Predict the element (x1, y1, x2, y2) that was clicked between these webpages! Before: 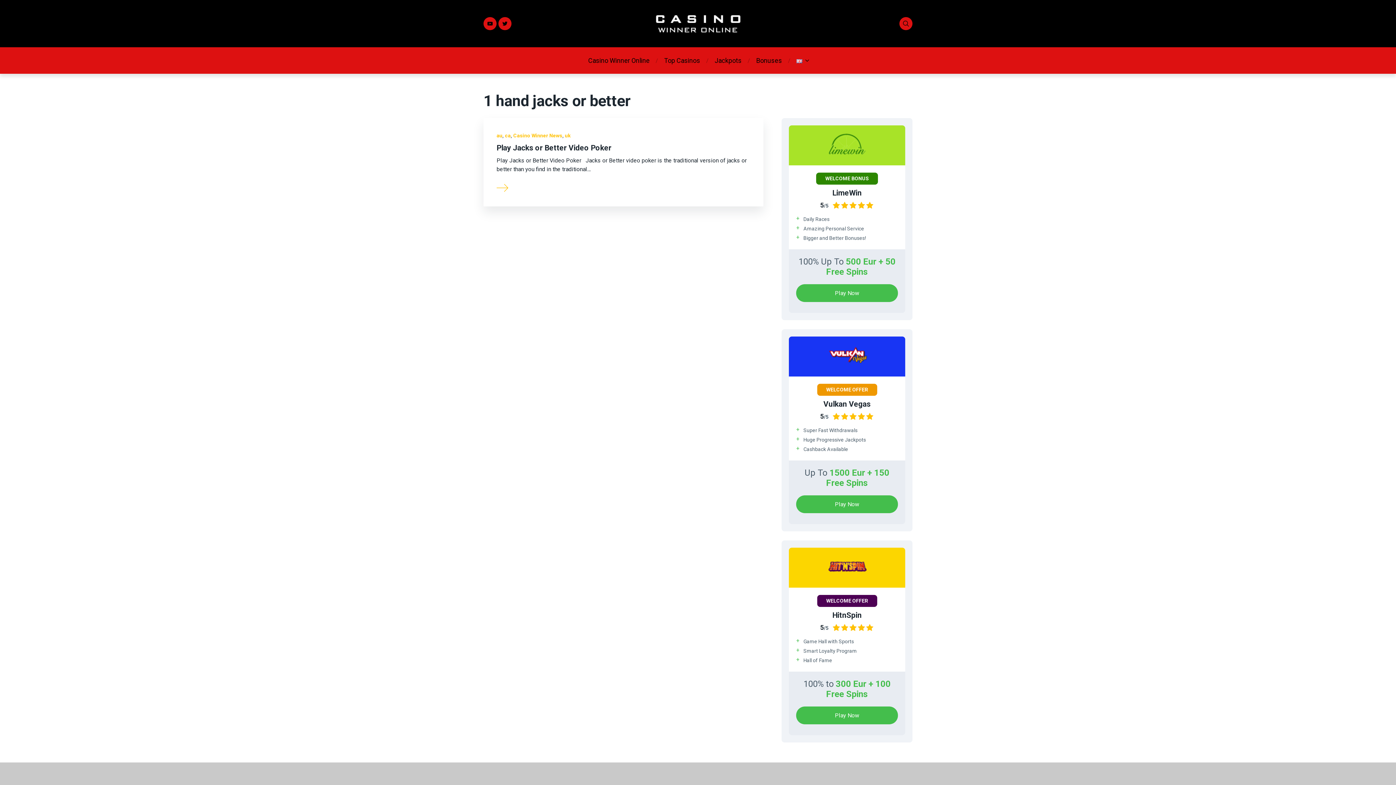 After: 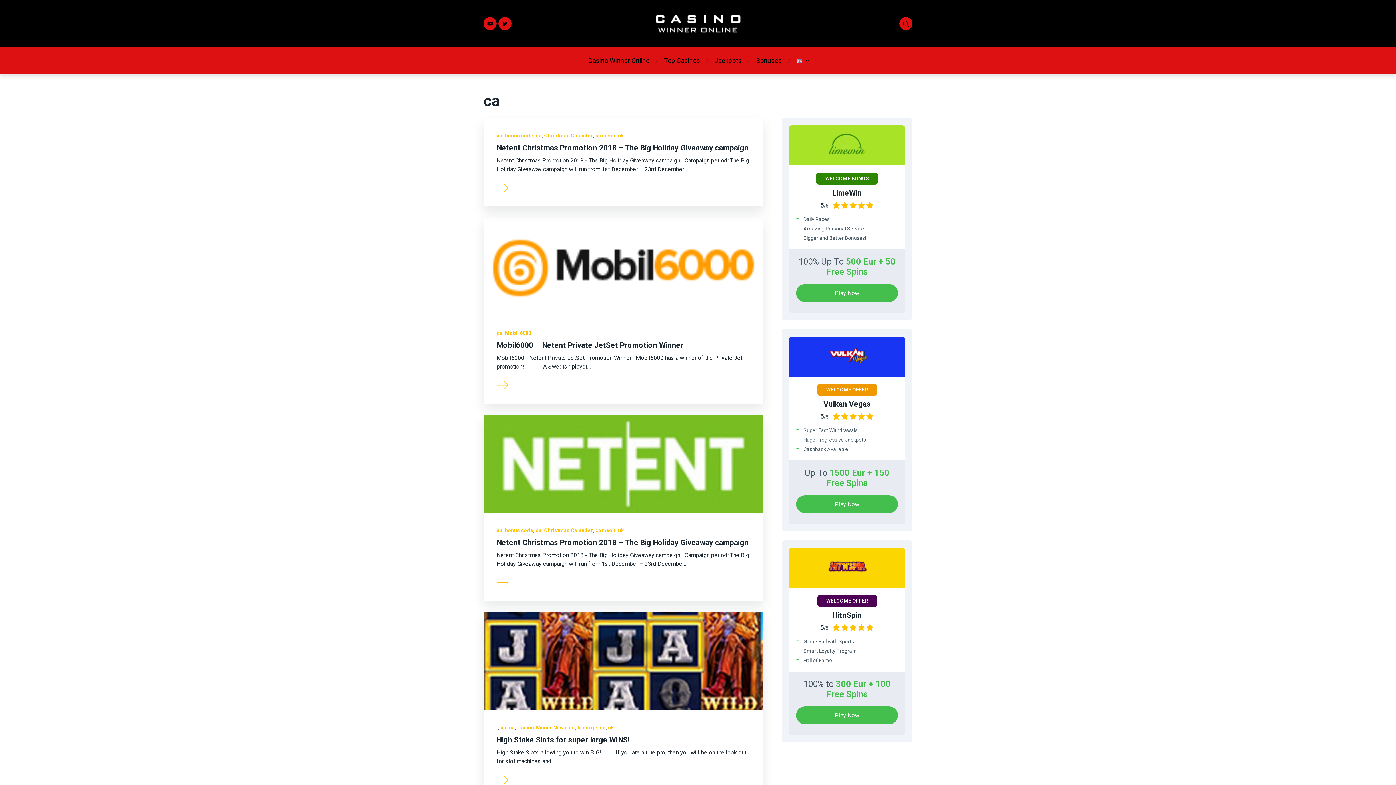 Action: bbox: (505, 132, 510, 138) label: ca